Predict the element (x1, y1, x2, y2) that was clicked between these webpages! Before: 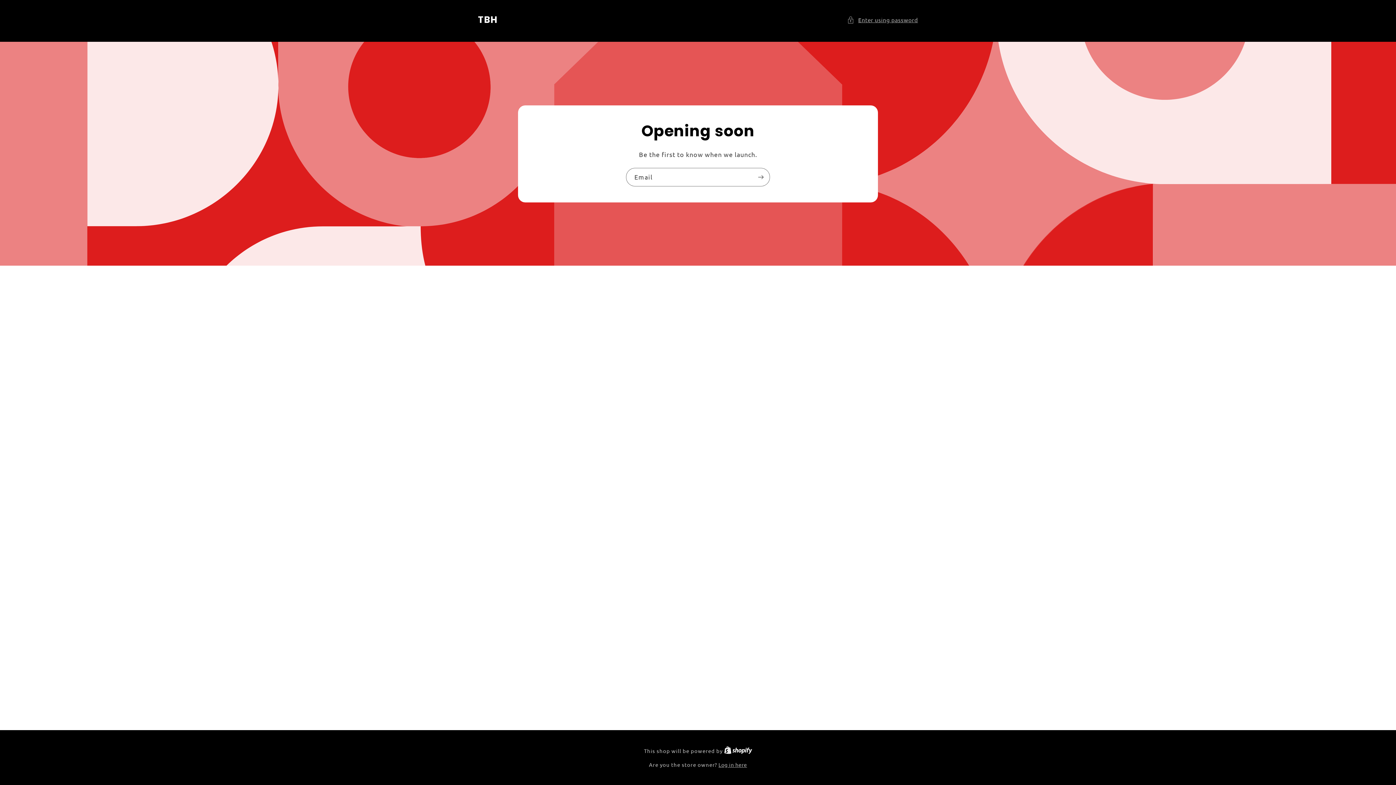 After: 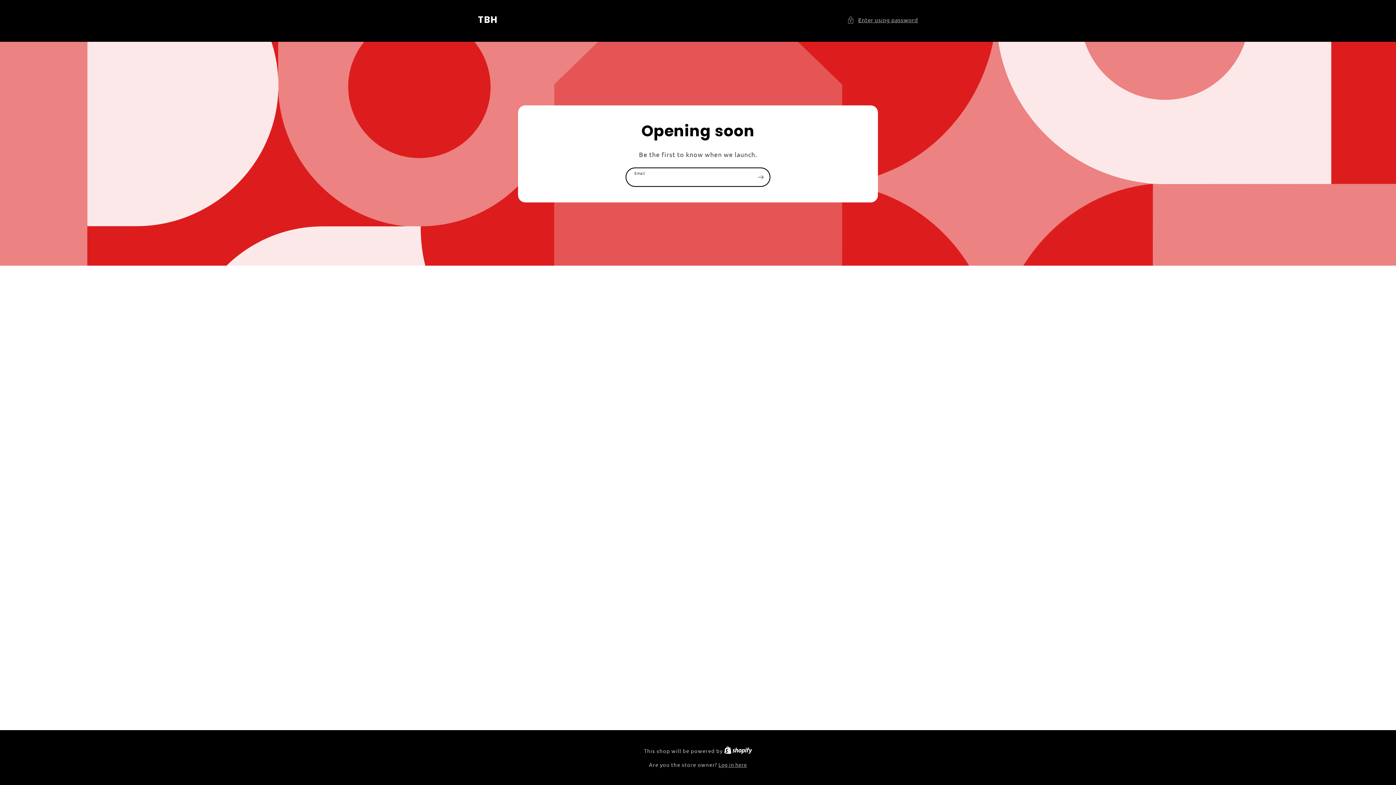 Action: bbox: (752, 167, 769, 186) label: Subscribe